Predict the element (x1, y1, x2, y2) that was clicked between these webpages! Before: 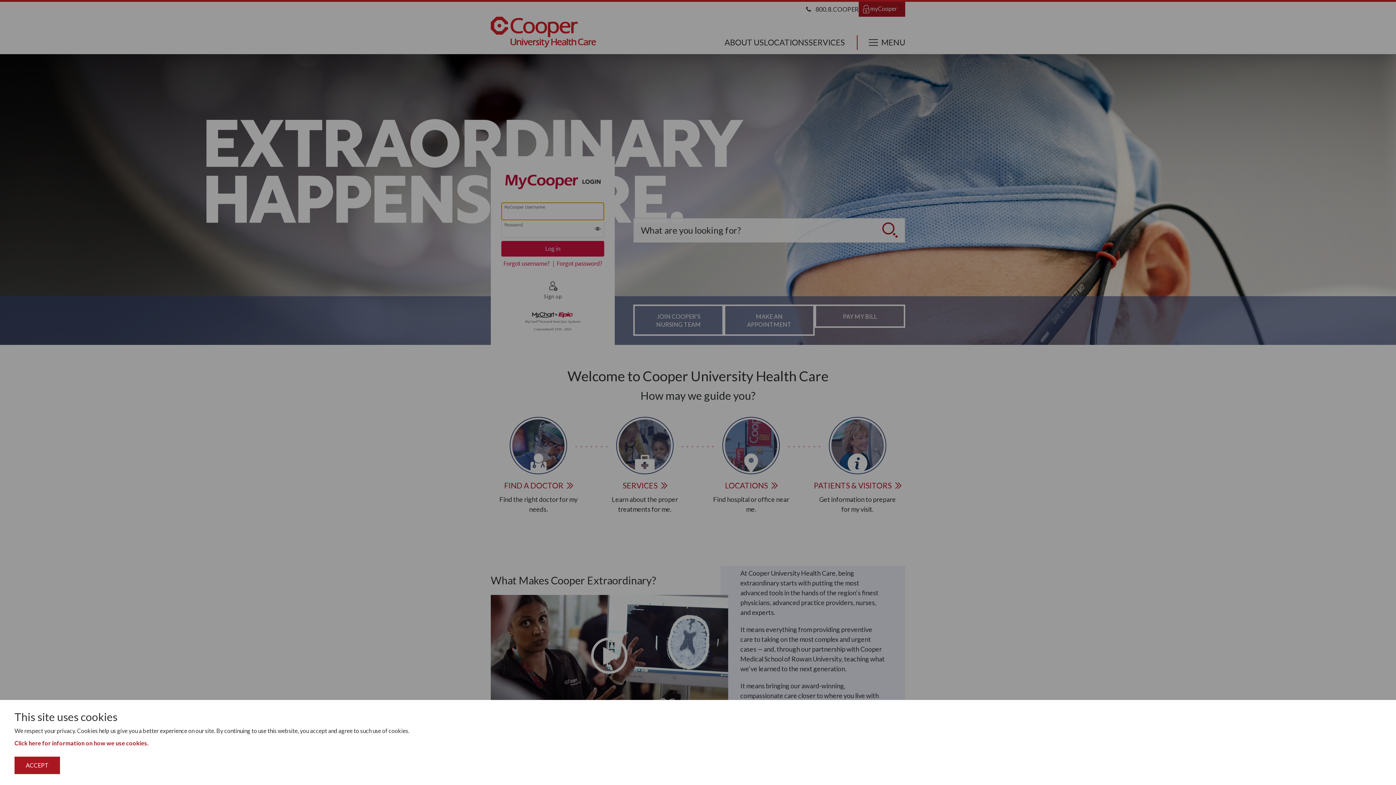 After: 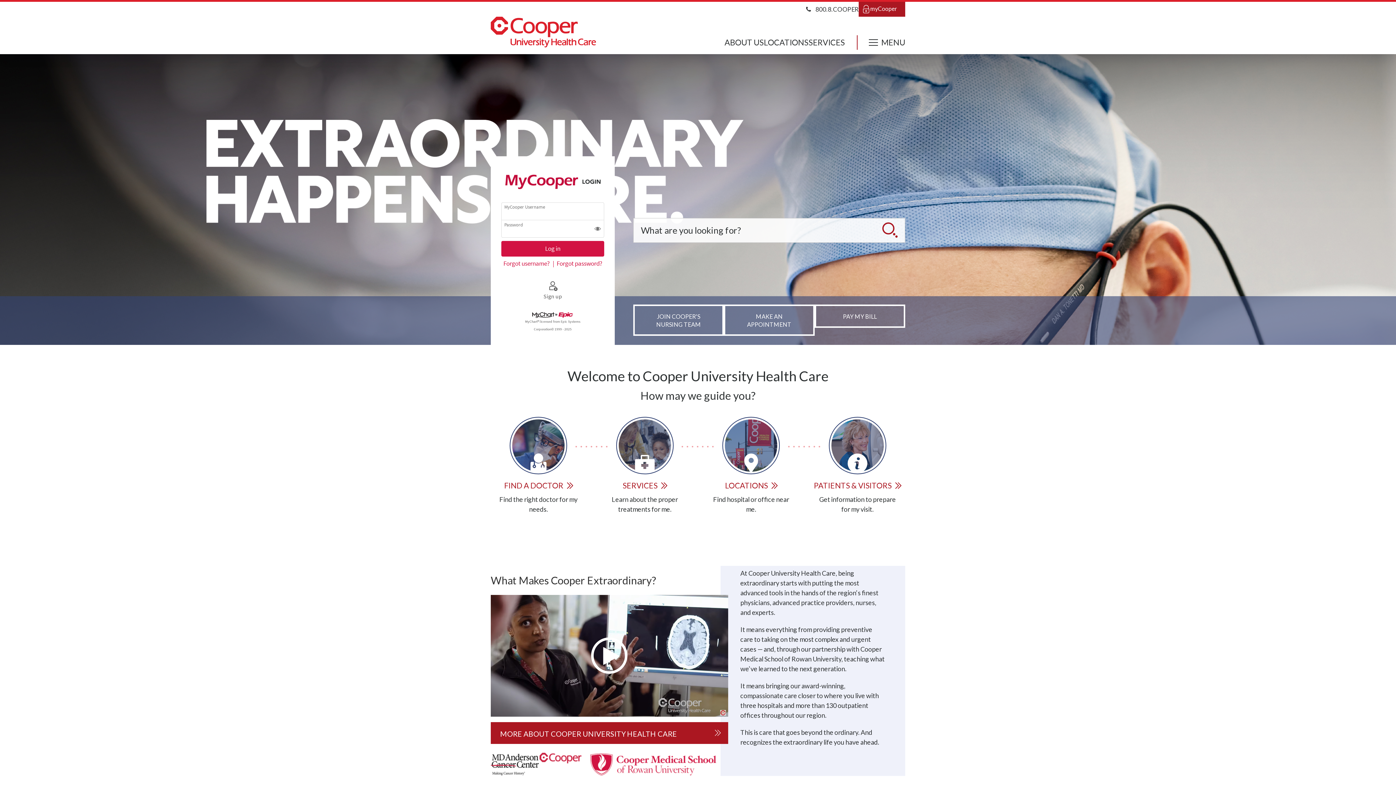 Action: label: ACCEPT bbox: (14, 757, 60, 774)